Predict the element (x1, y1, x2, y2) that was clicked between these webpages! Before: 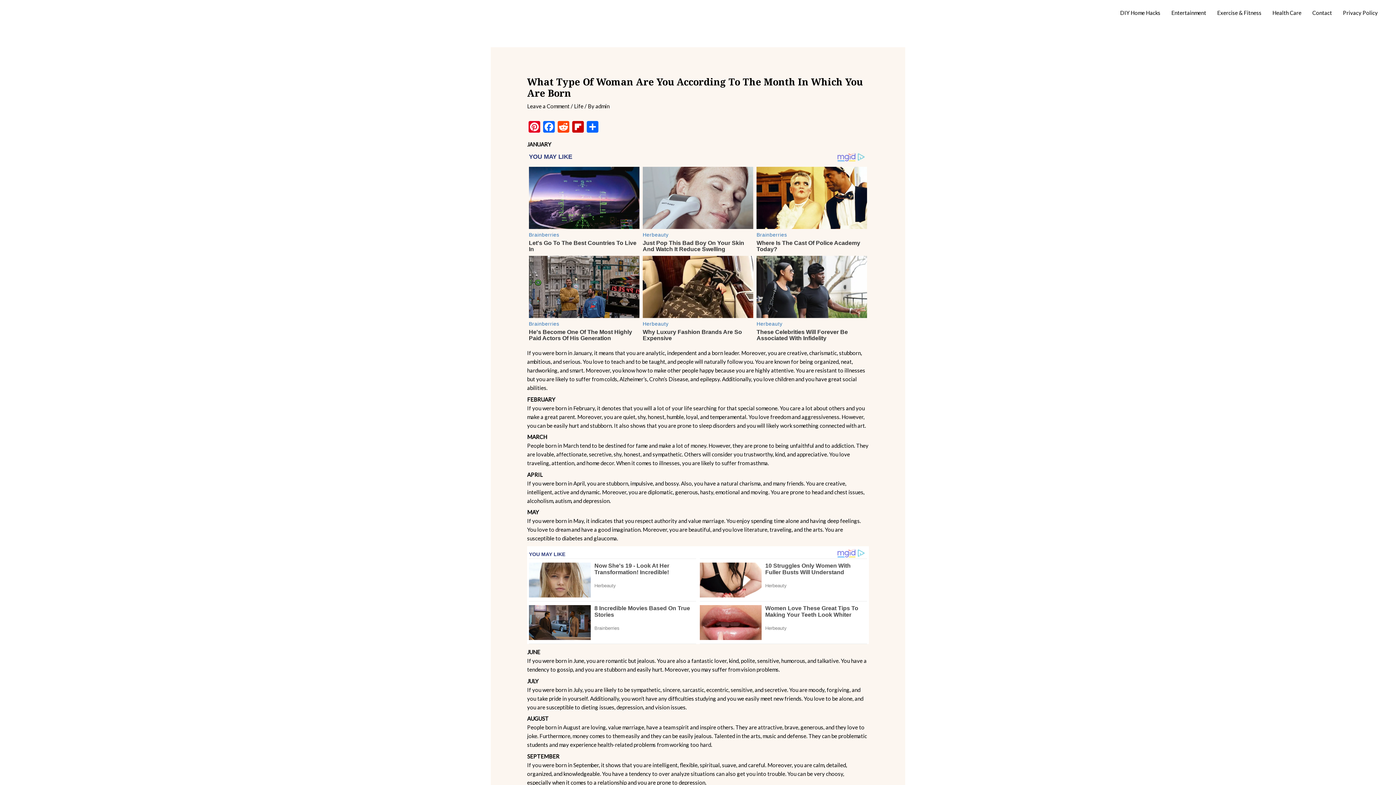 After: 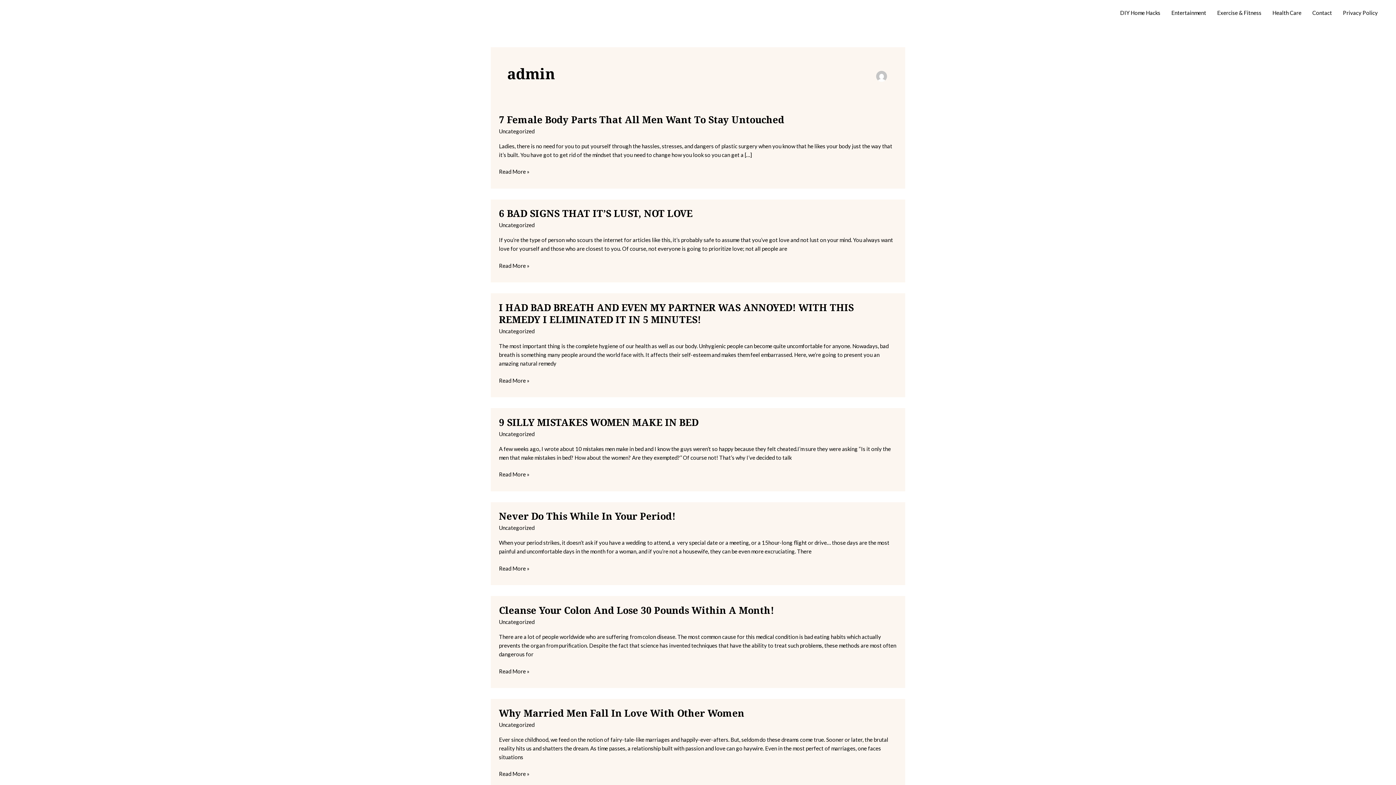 Action: bbox: (595, 102, 609, 109) label: admin